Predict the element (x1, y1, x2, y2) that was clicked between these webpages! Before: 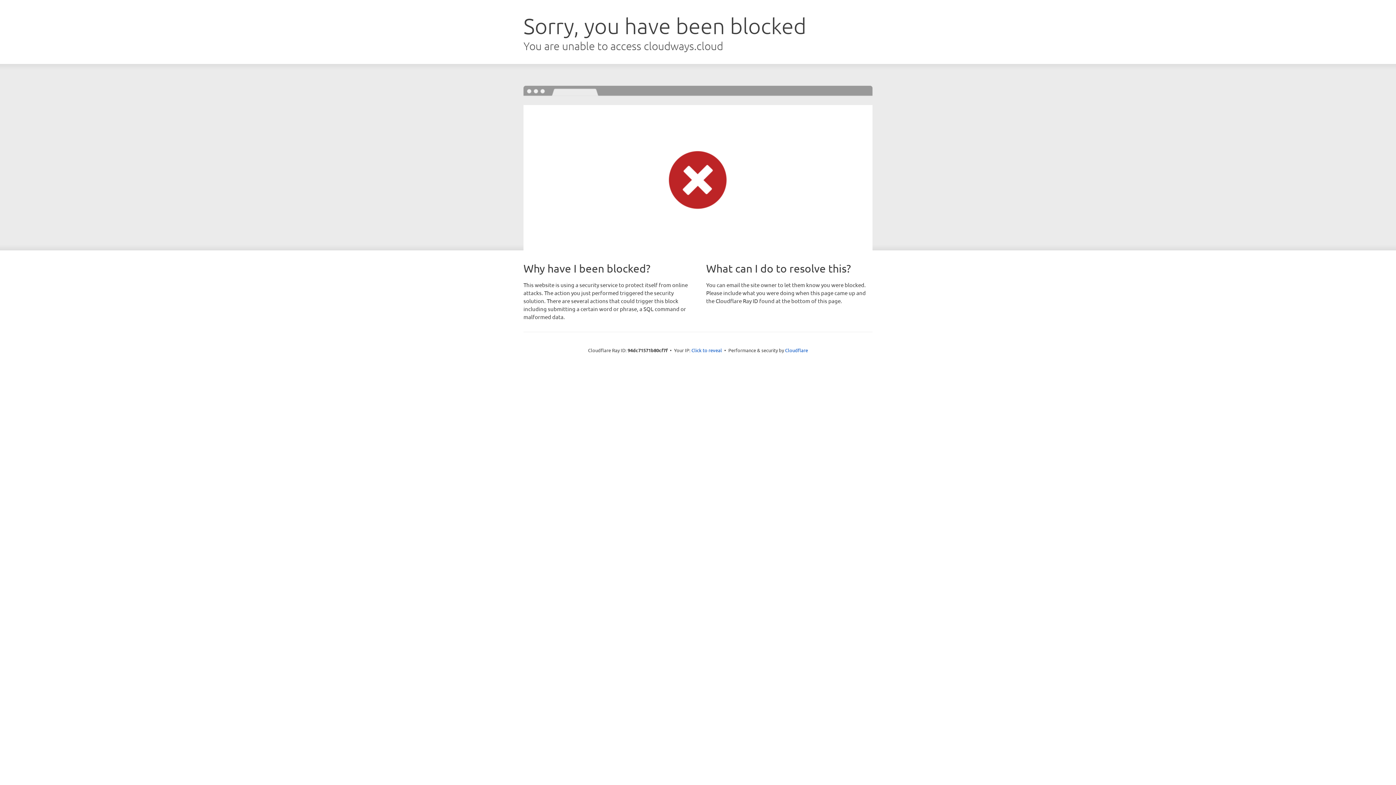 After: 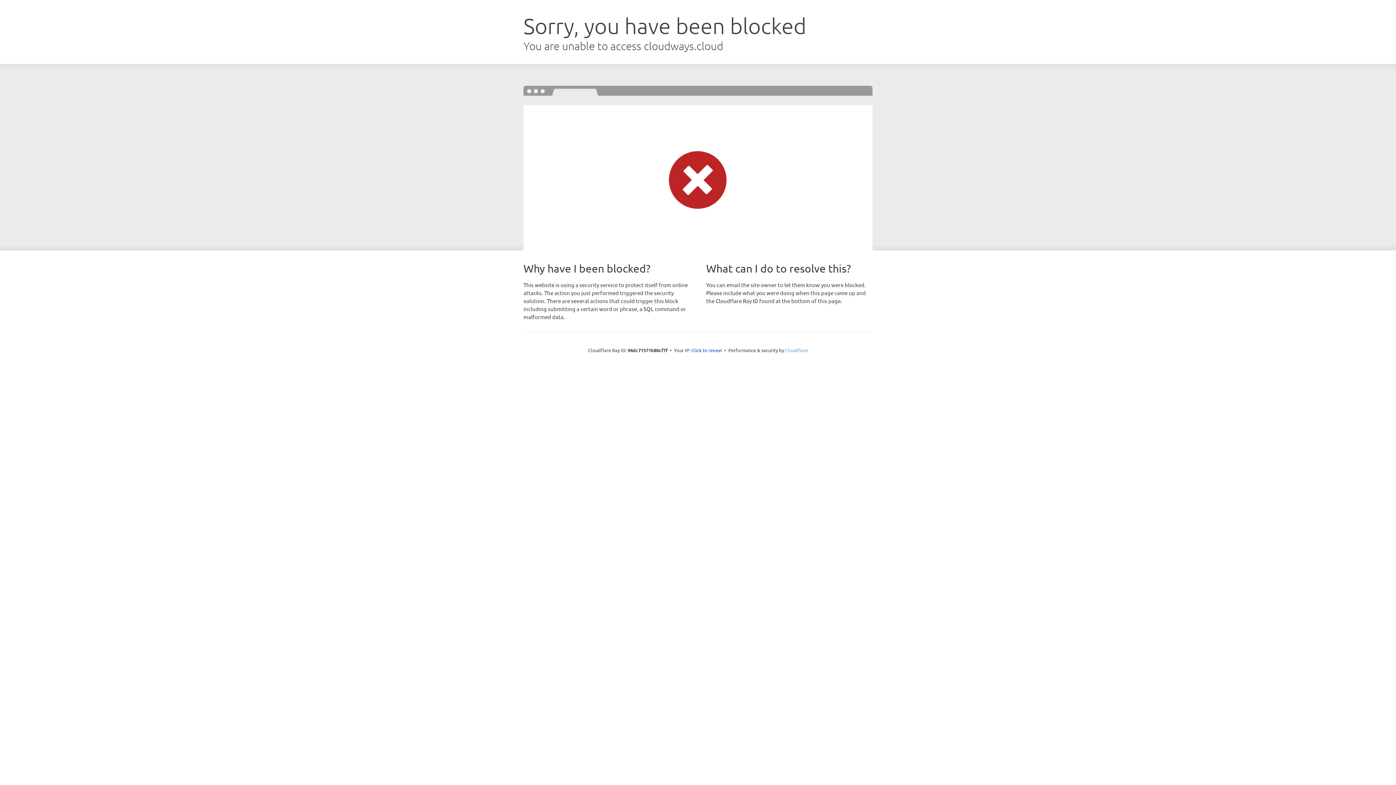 Action: label: Cloudflare bbox: (785, 347, 808, 353)